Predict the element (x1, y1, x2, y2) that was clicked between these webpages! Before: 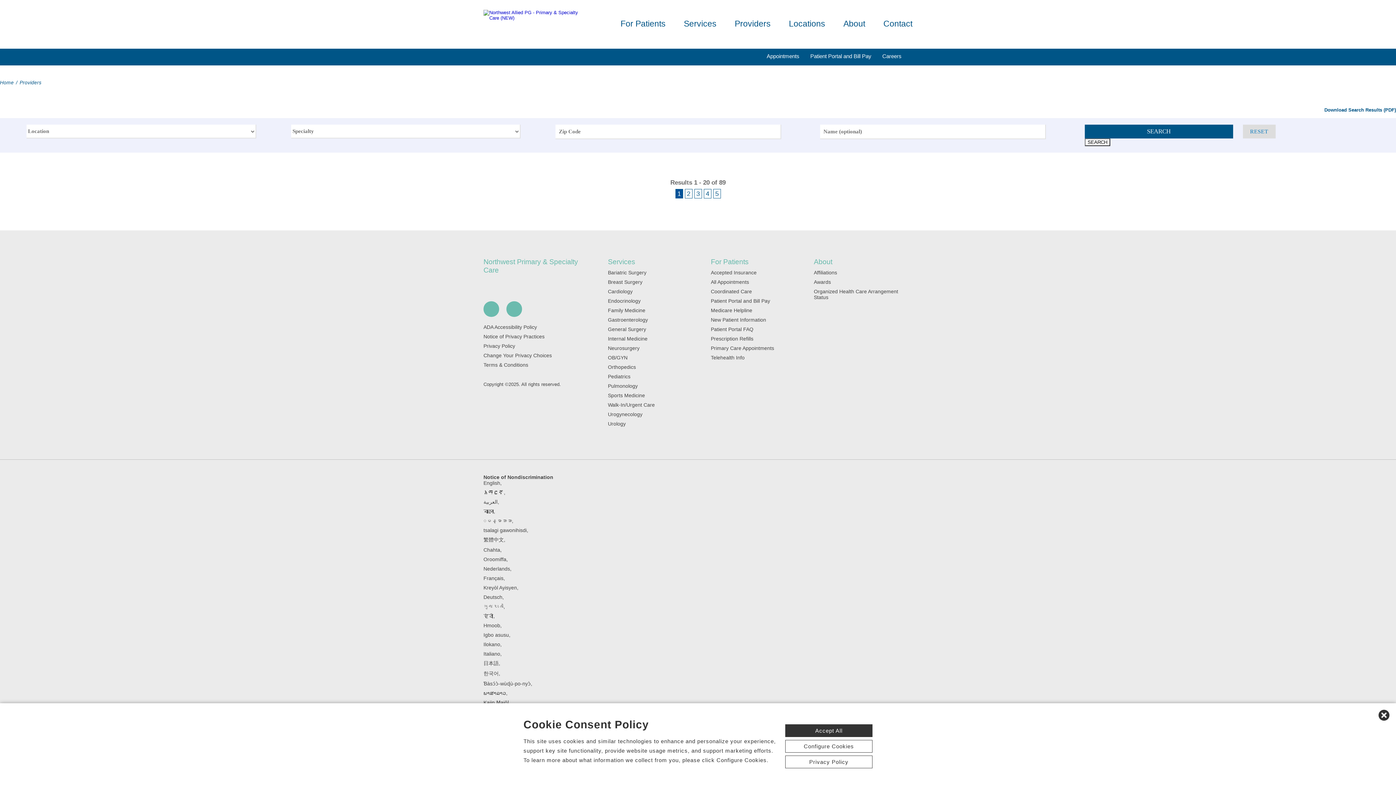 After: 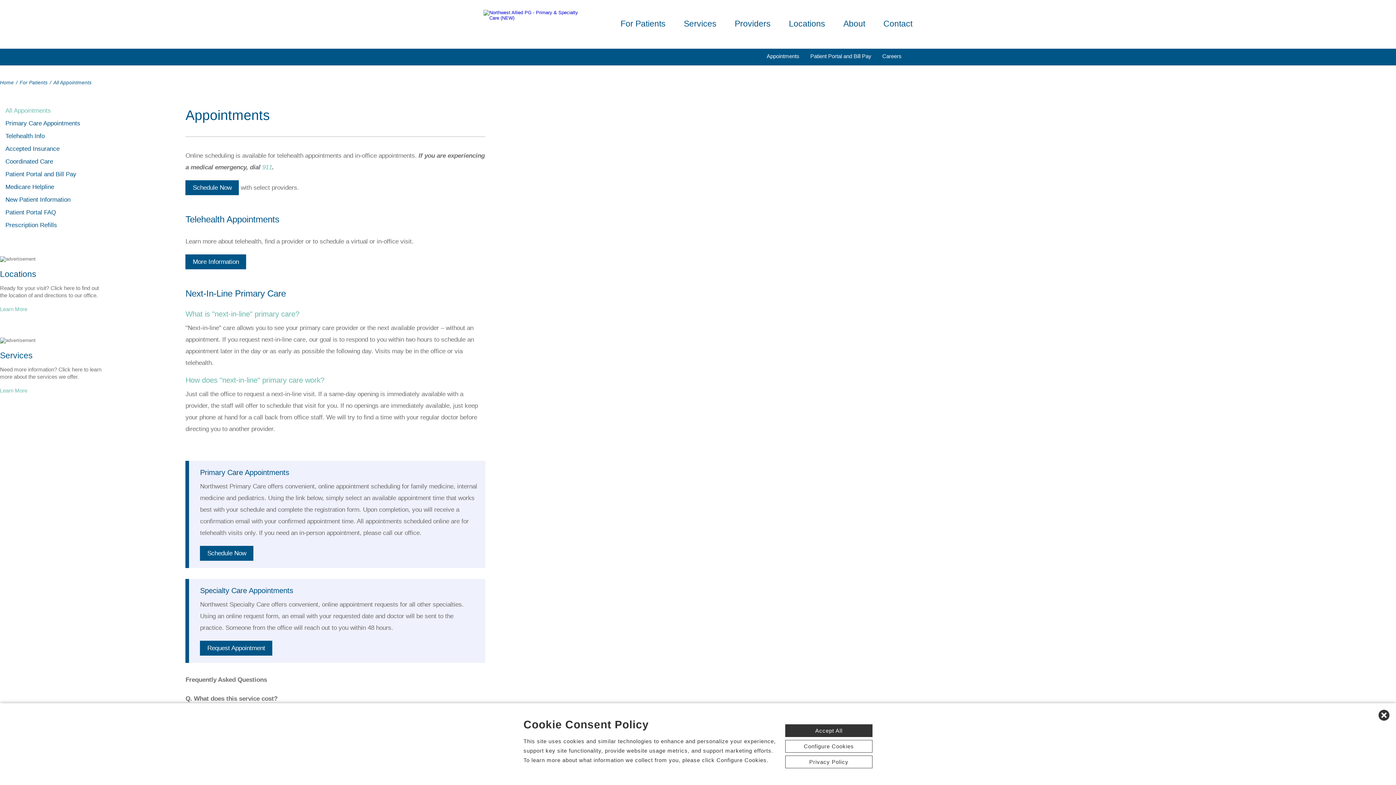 Action: label: All Appointments bbox: (711, 279, 749, 285)